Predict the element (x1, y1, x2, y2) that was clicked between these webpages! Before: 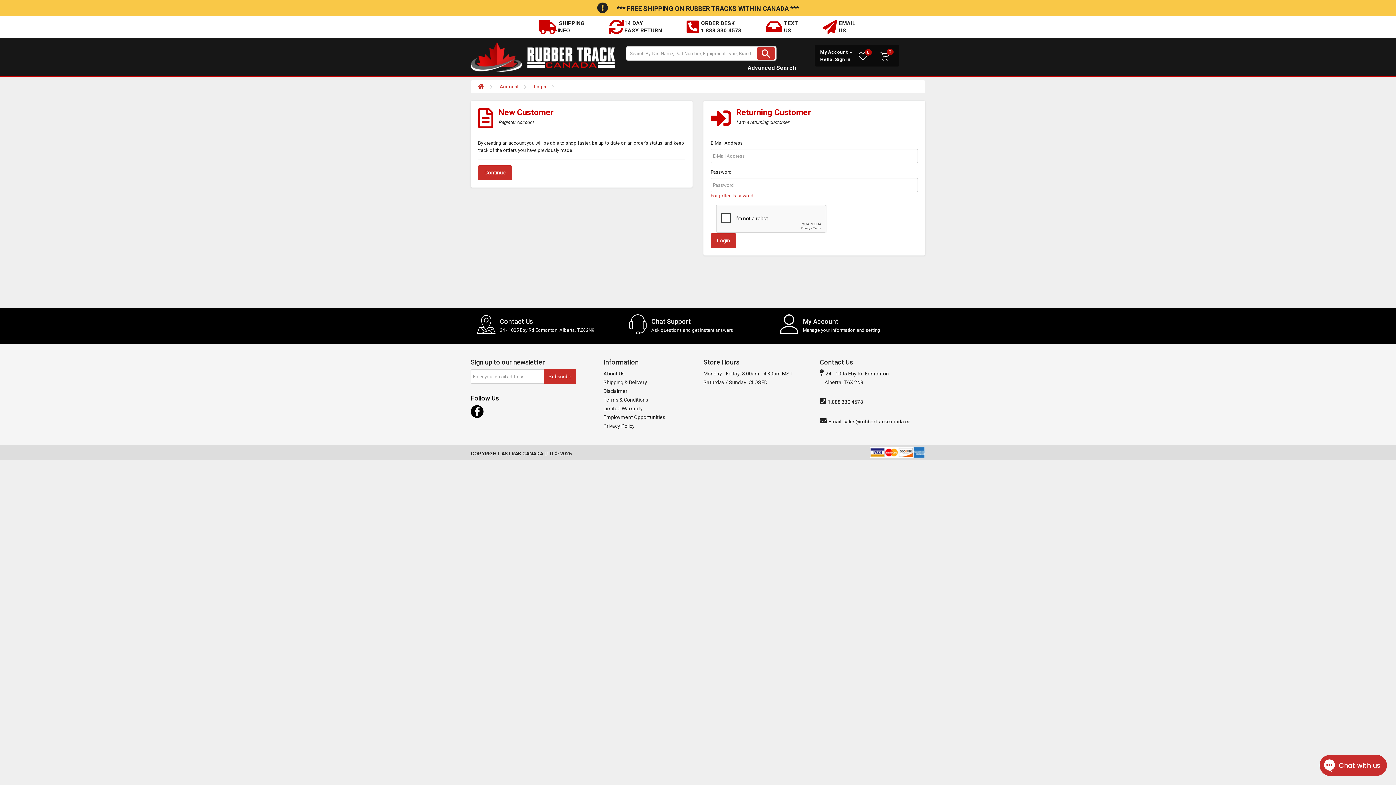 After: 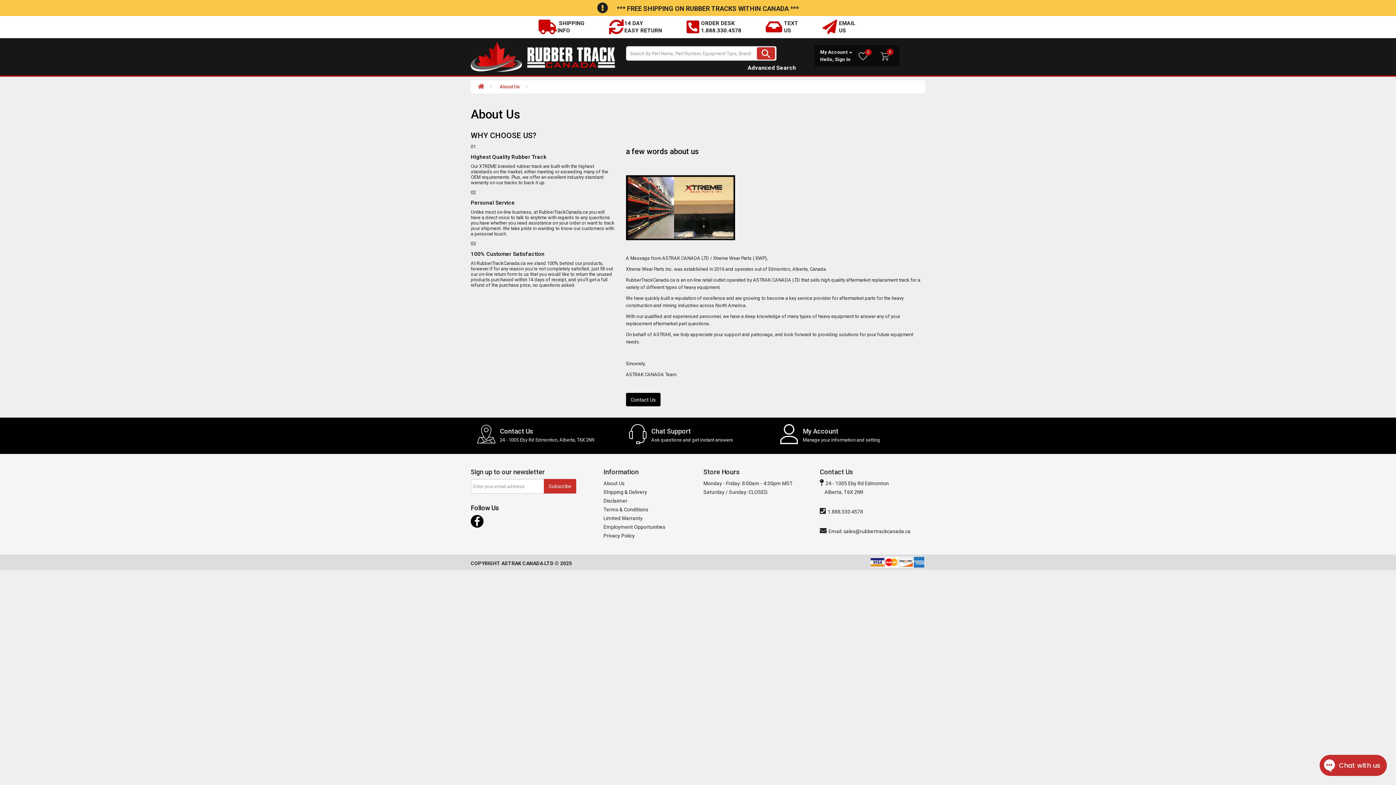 Action: bbox: (603, 371, 624, 376) label: About Us